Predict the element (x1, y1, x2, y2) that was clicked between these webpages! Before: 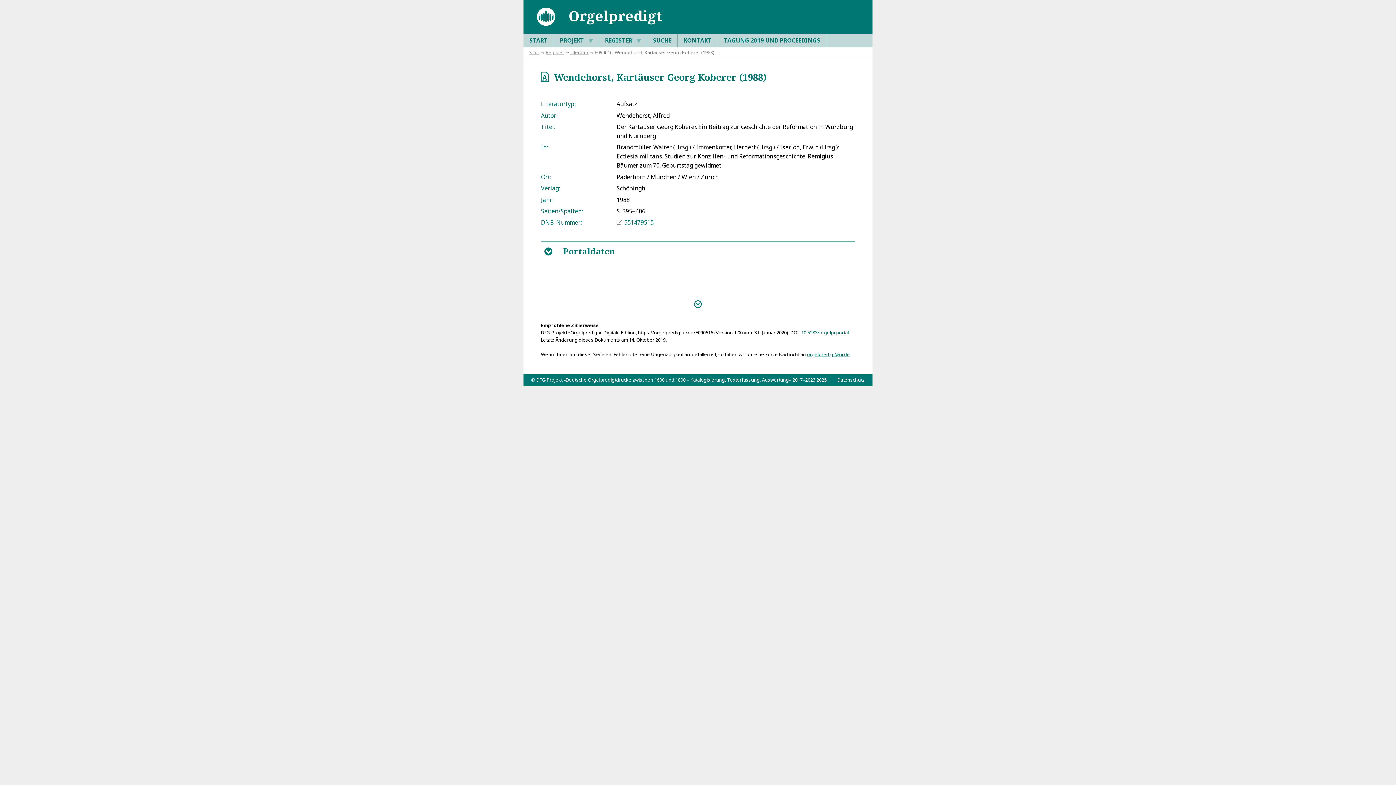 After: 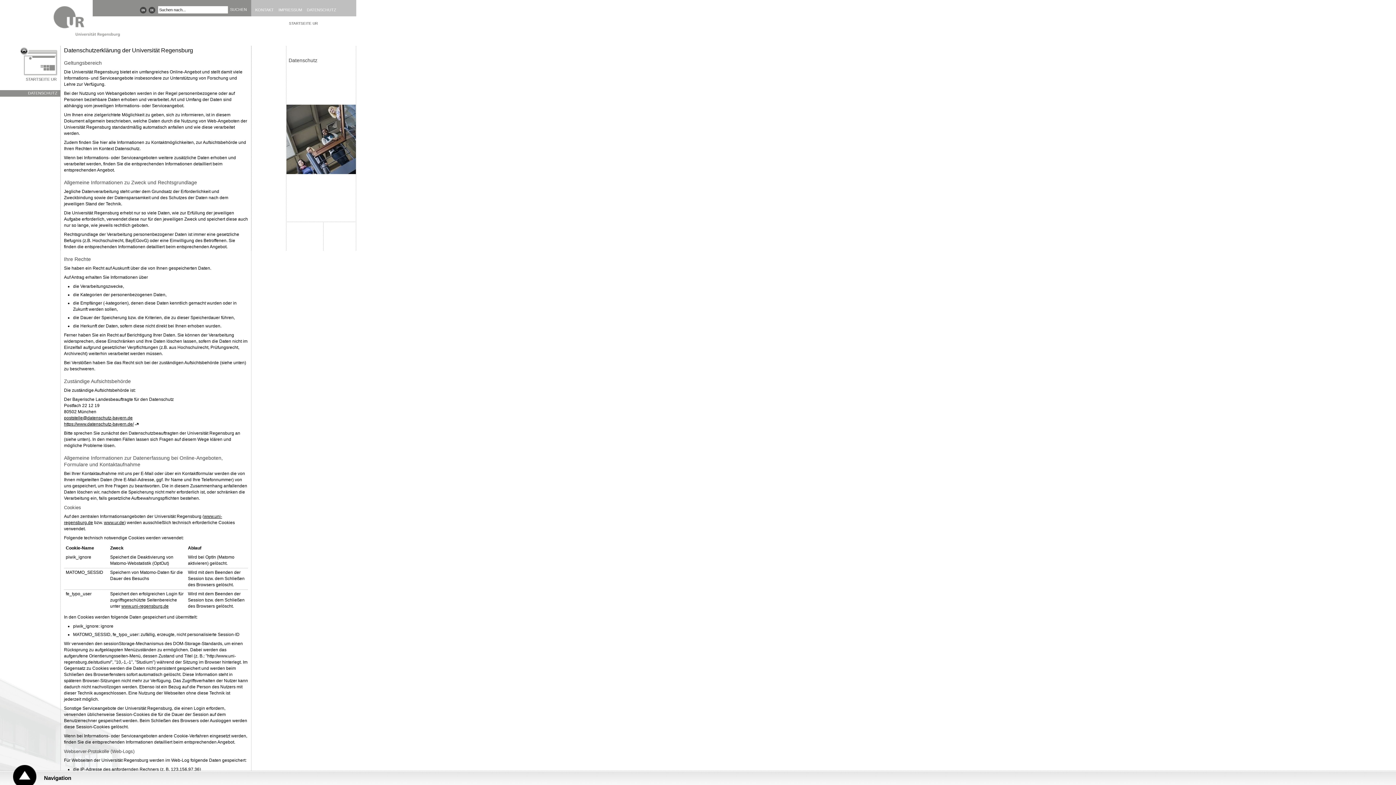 Action: bbox: (837, 376, 865, 383) label: Datenschutz